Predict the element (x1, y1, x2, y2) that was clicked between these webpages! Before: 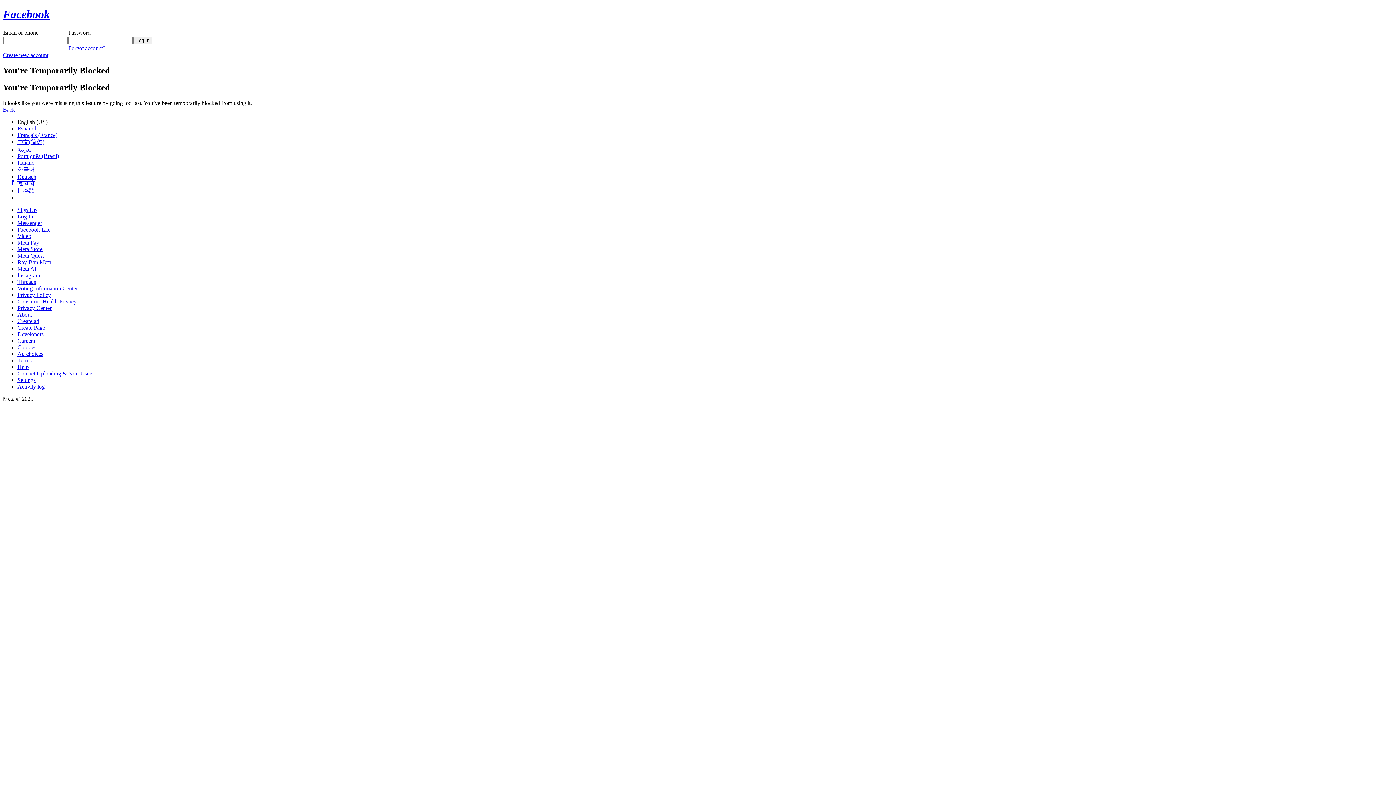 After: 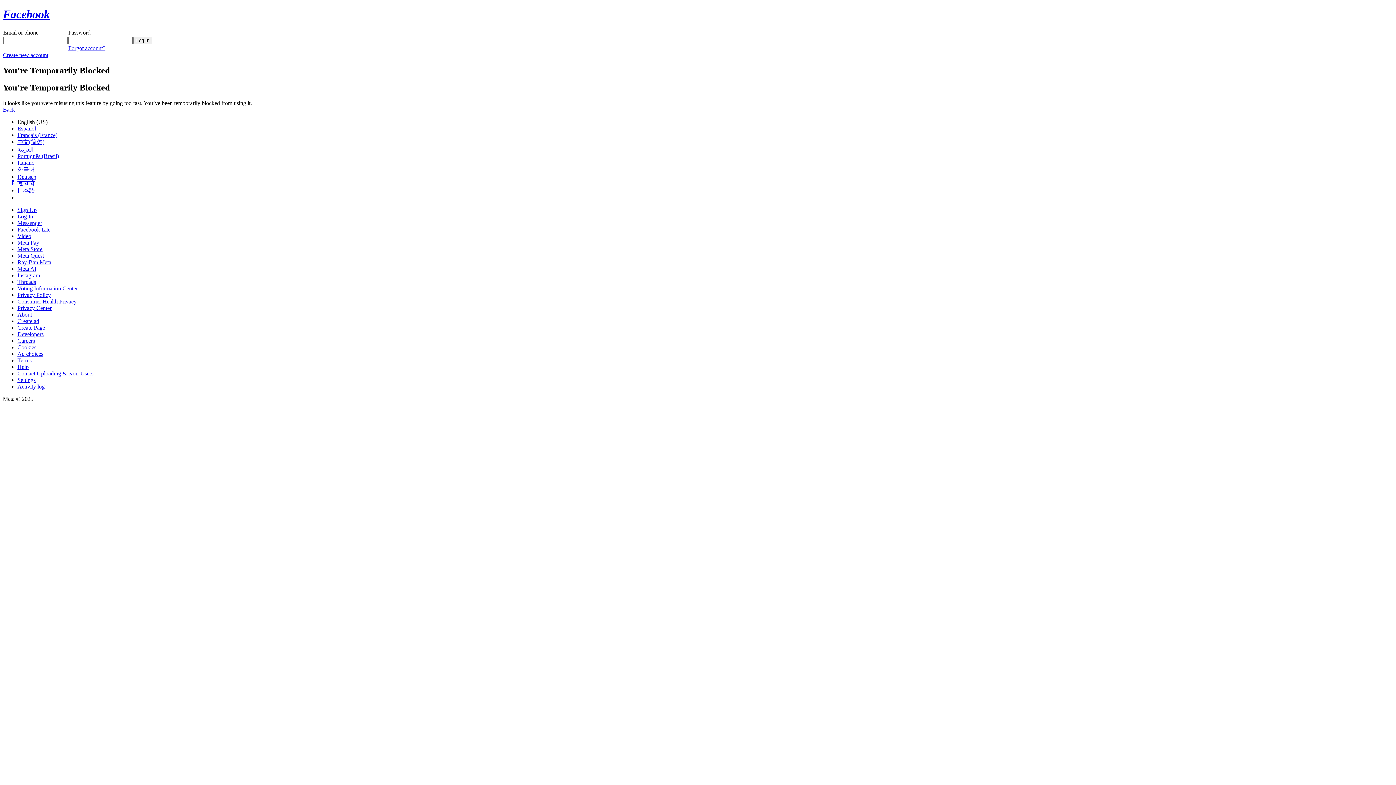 Action: bbox: (17, 272, 40, 278) label: Instagram